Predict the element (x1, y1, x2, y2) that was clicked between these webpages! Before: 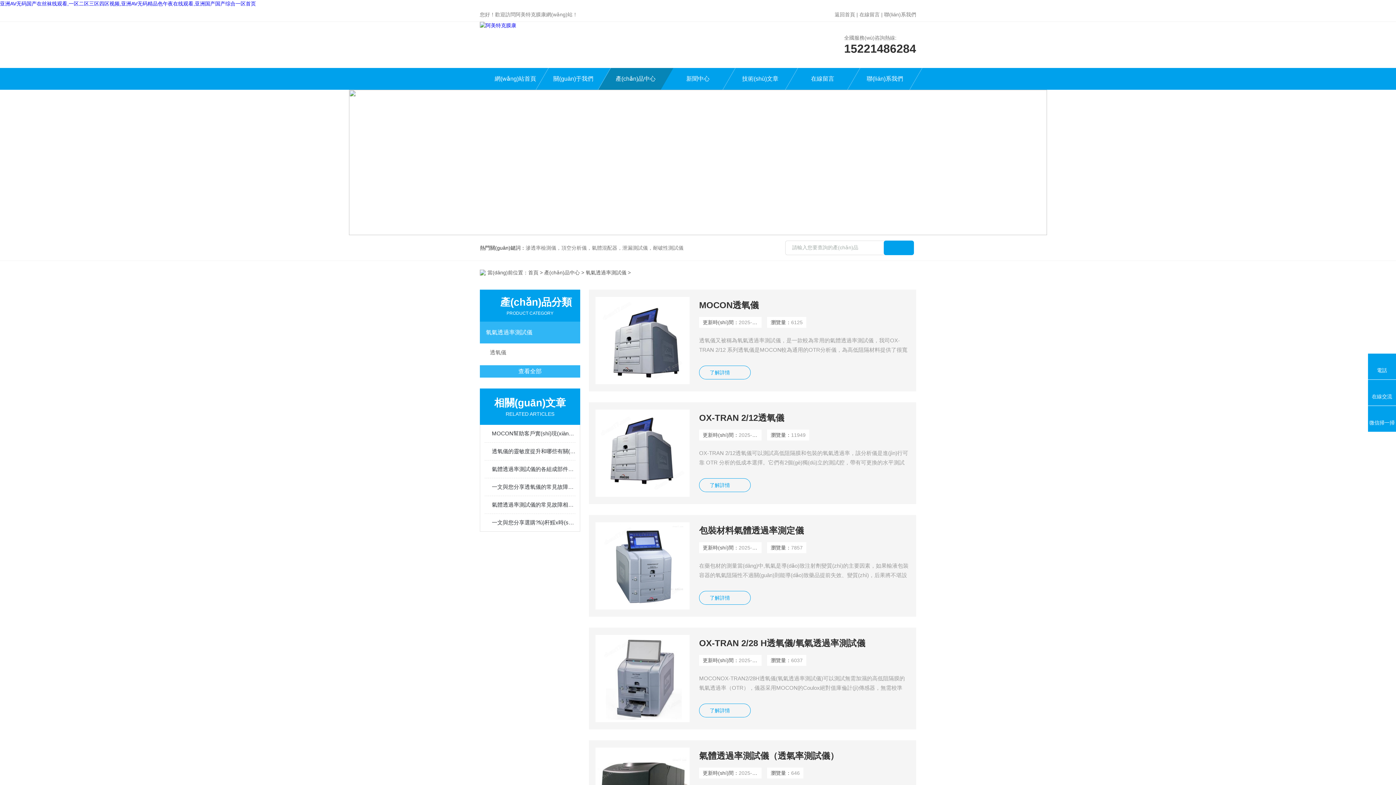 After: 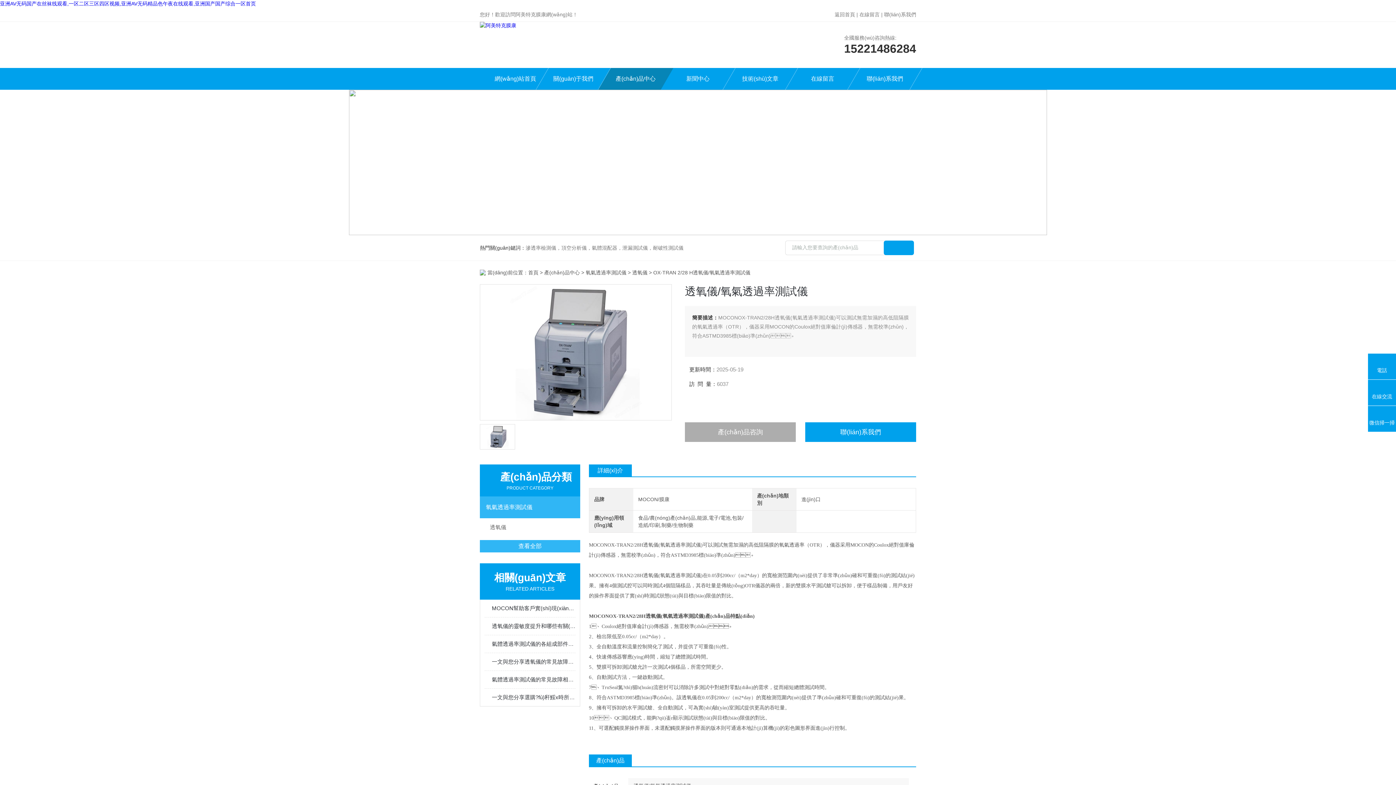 Action: bbox: (699, 635, 909, 651) label: OX-TRAN 2/28 H透氧儀/氧氣透過率測試儀